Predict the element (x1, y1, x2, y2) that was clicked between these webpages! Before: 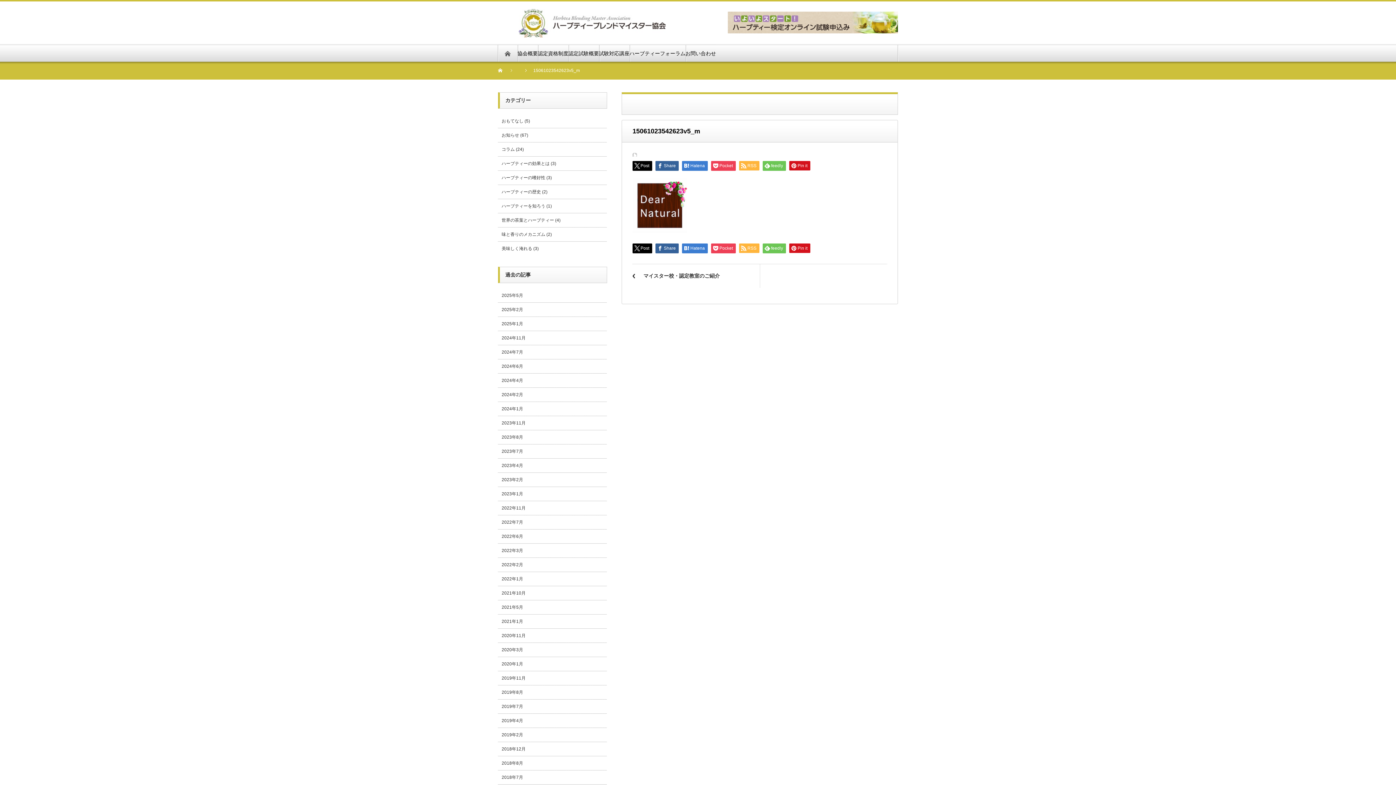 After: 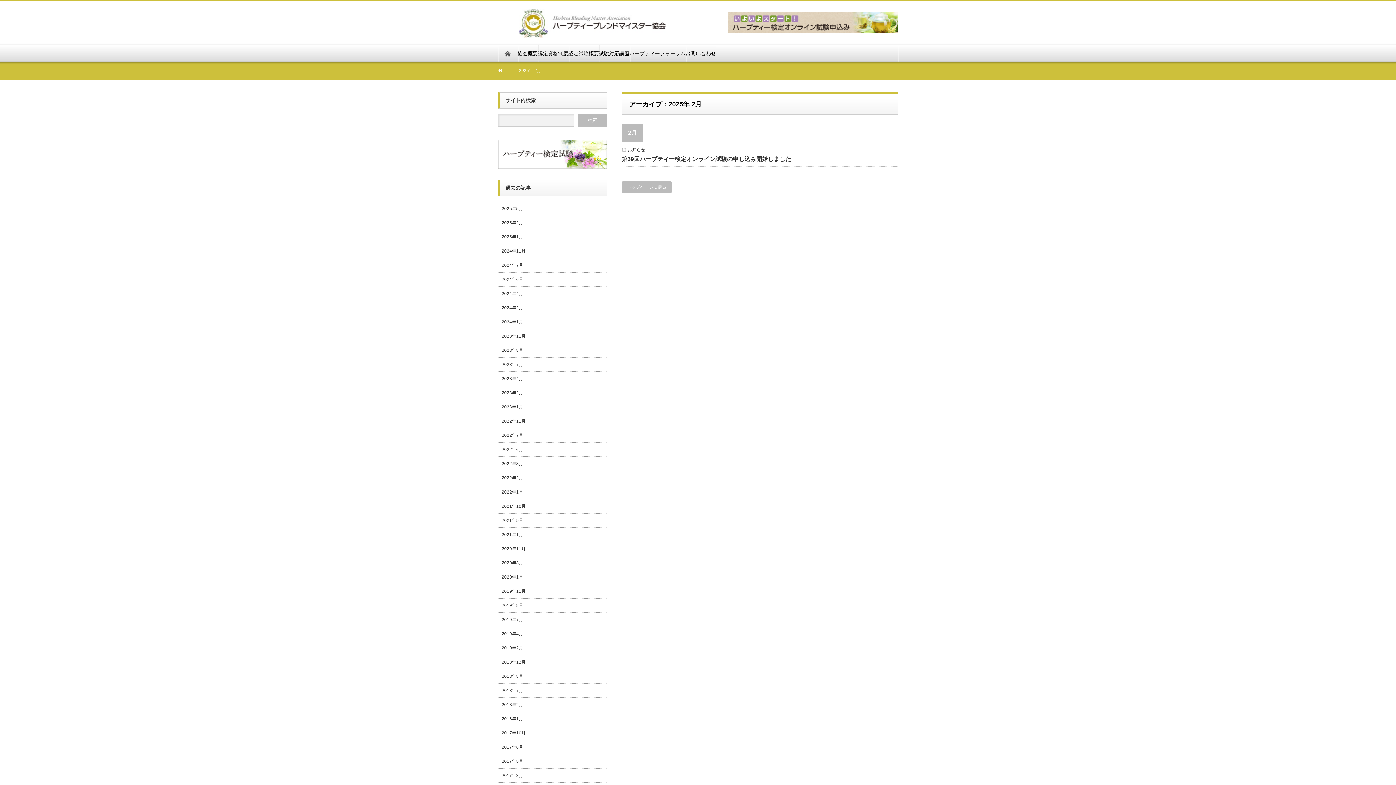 Action: label: 2025年2月 bbox: (501, 307, 523, 312)